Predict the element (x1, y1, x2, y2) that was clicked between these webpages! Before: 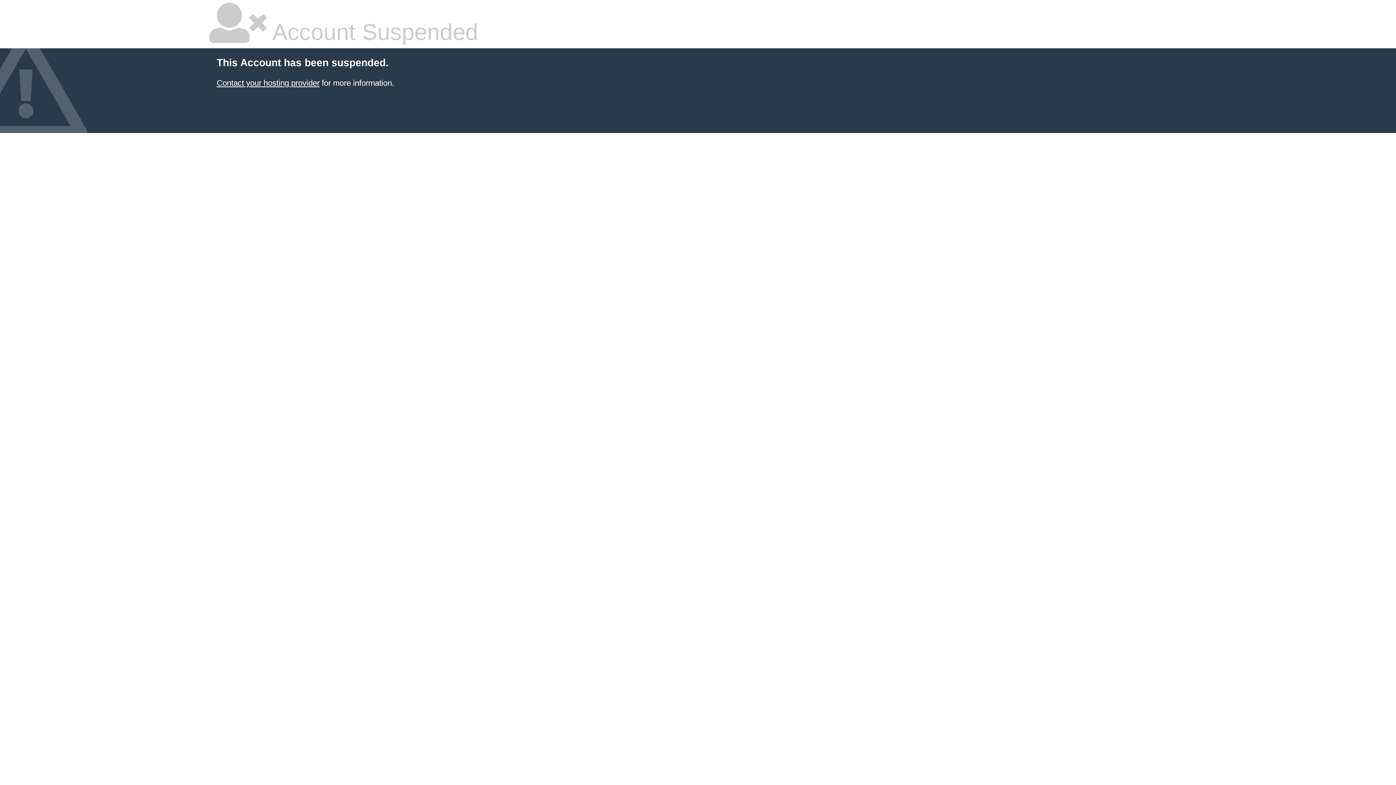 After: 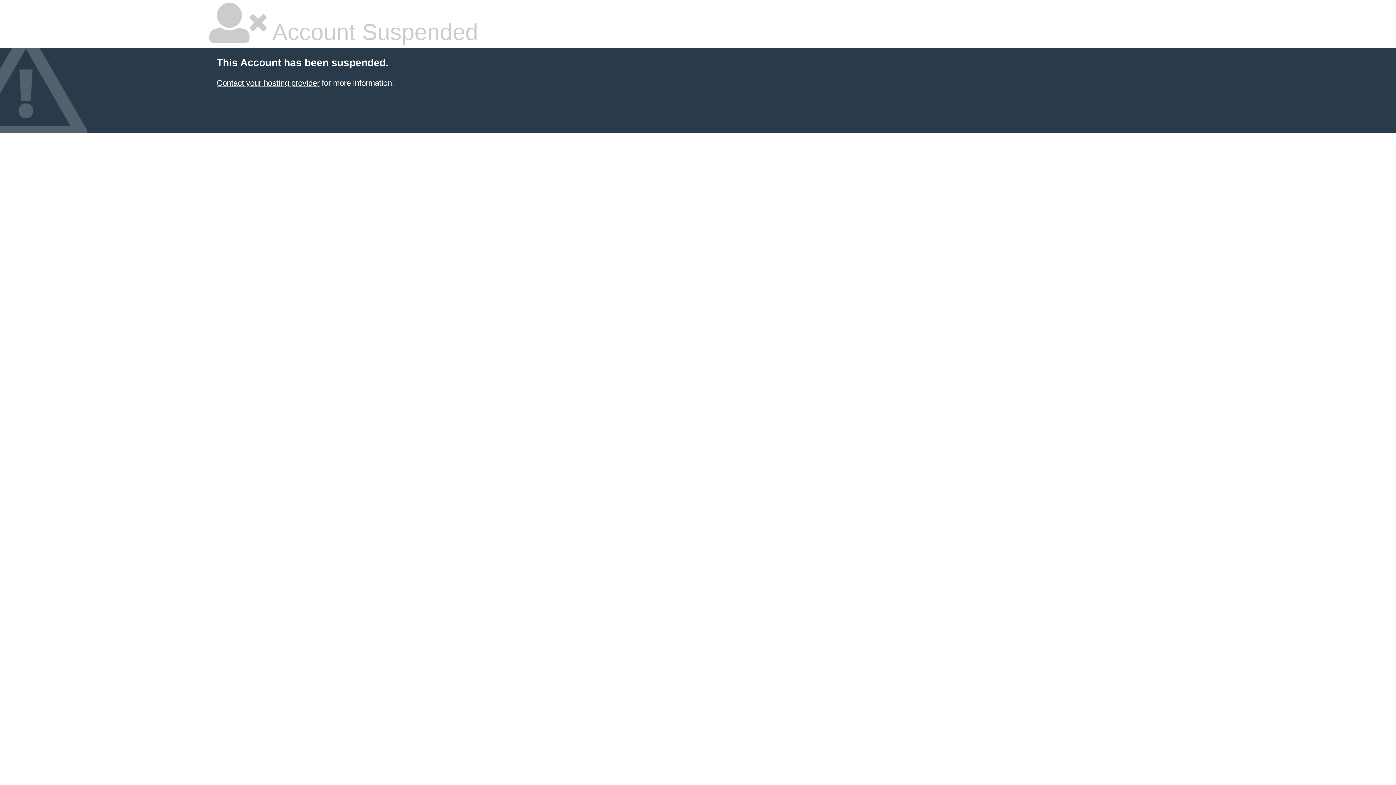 Action: label: Contact your hosting provider bbox: (216, 78, 319, 87)